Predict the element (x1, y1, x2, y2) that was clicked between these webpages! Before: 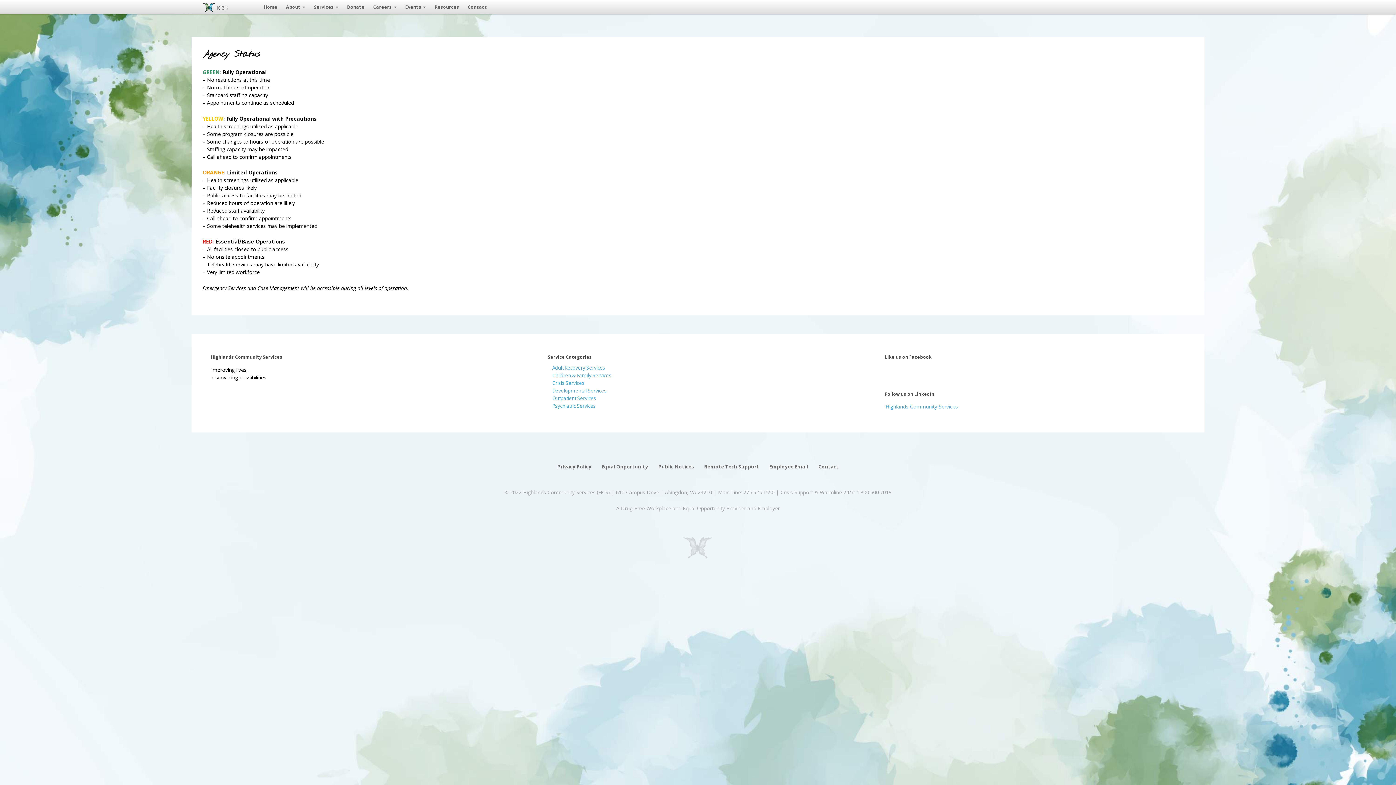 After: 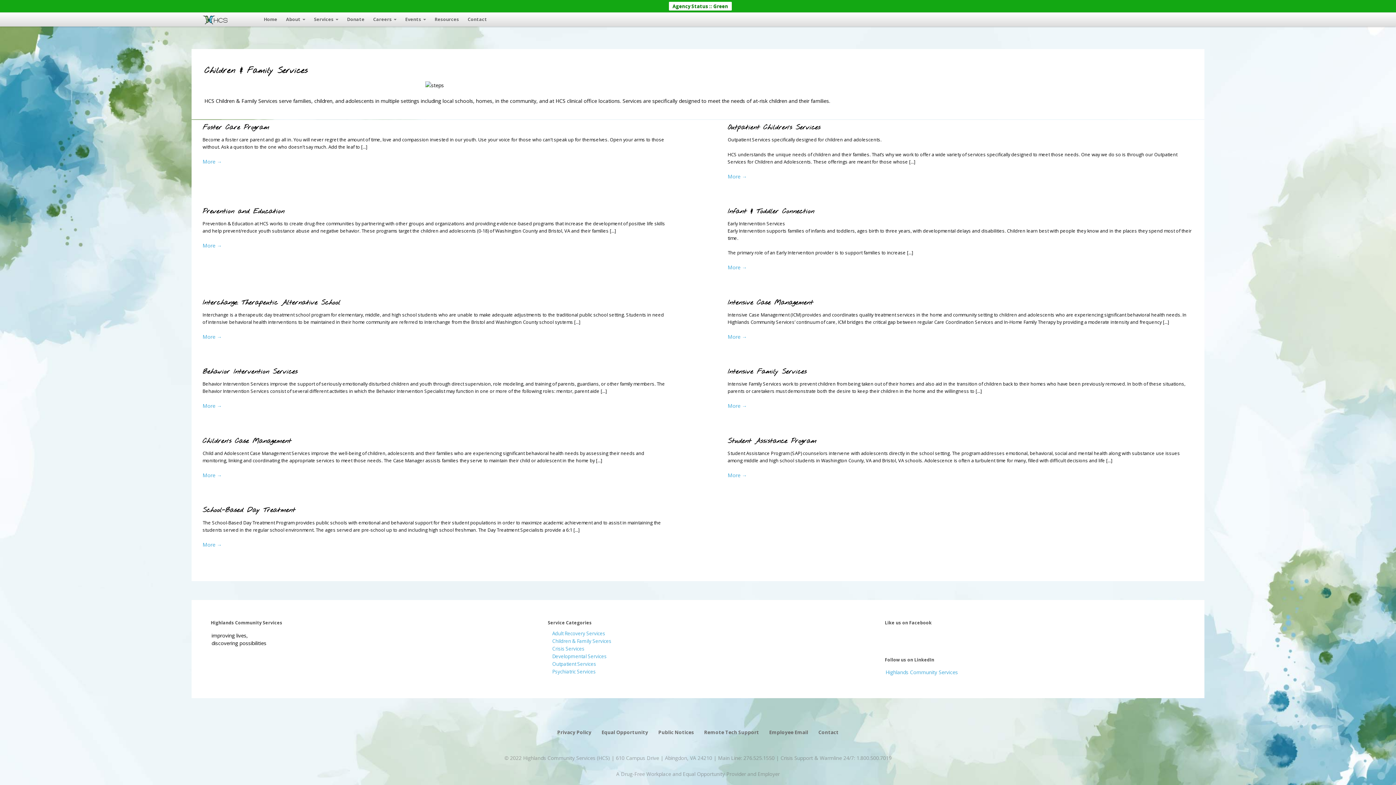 Action: label: Children & Family Services bbox: (552, 372, 611, 378)